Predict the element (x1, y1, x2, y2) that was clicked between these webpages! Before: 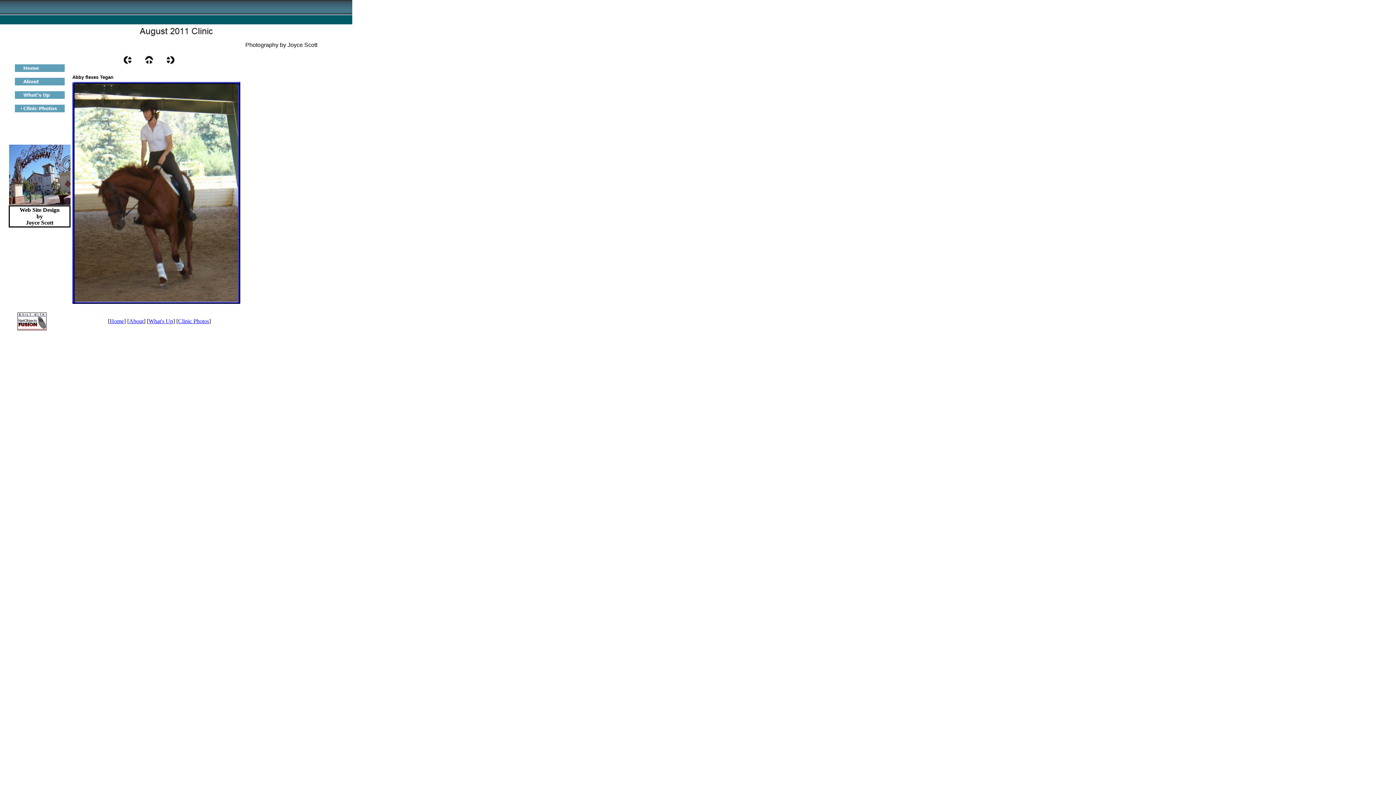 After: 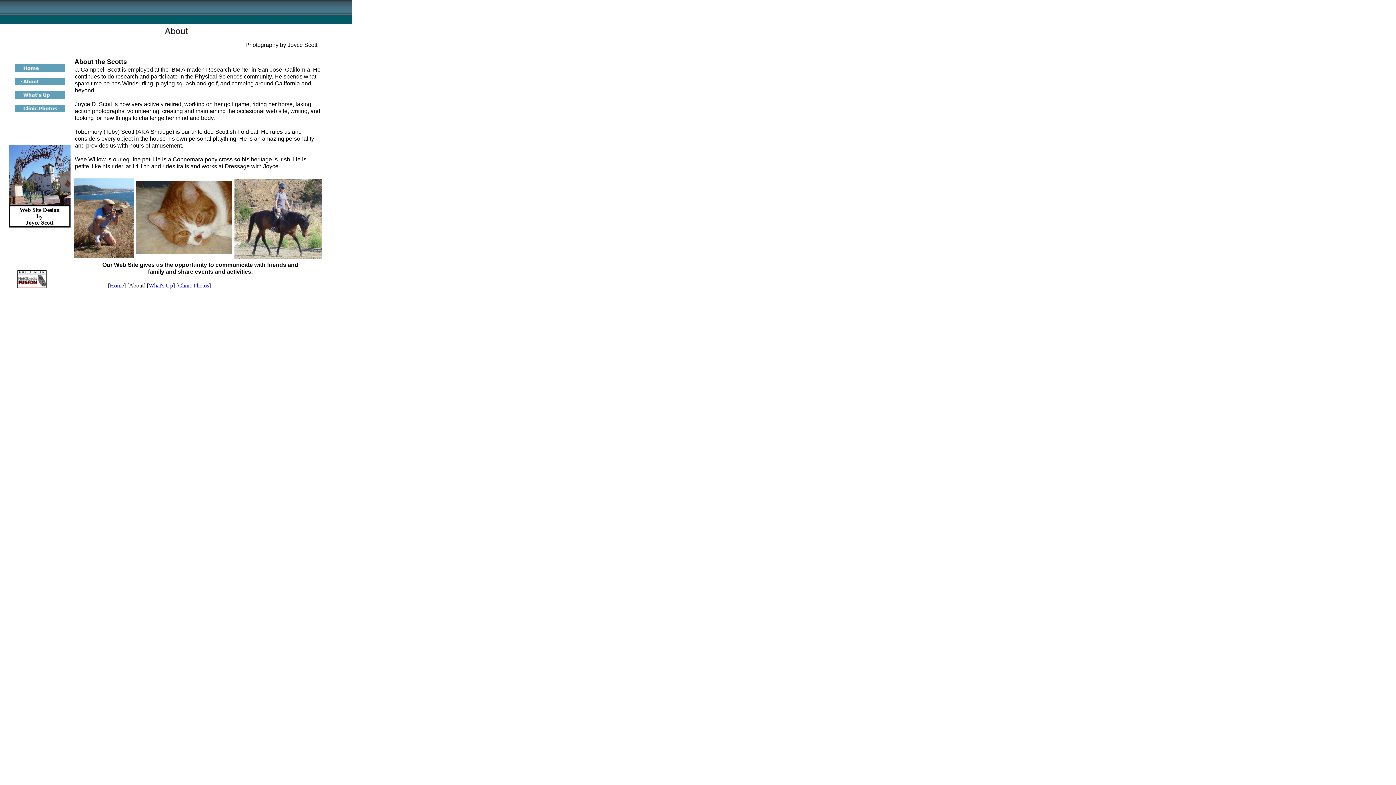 Action: bbox: (14, 80, 64, 86)